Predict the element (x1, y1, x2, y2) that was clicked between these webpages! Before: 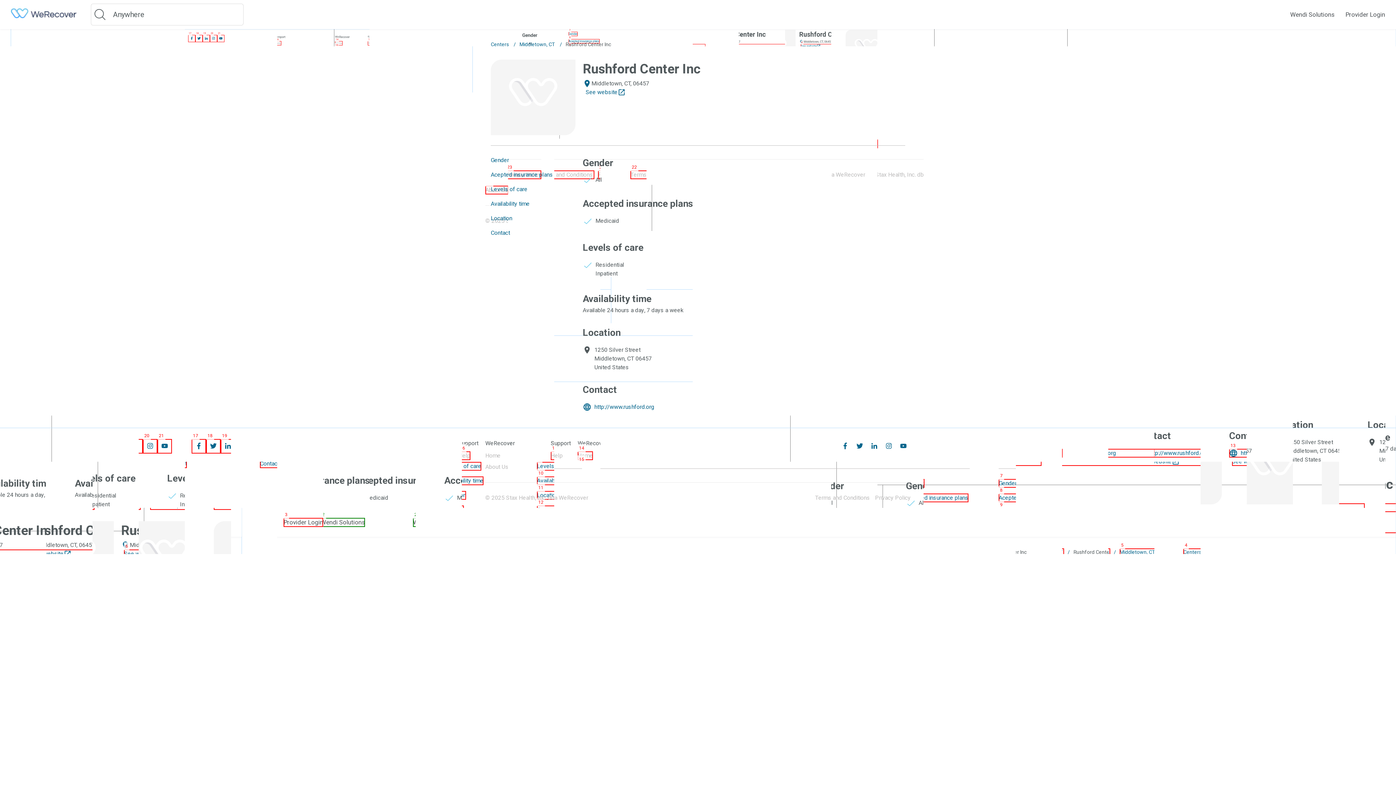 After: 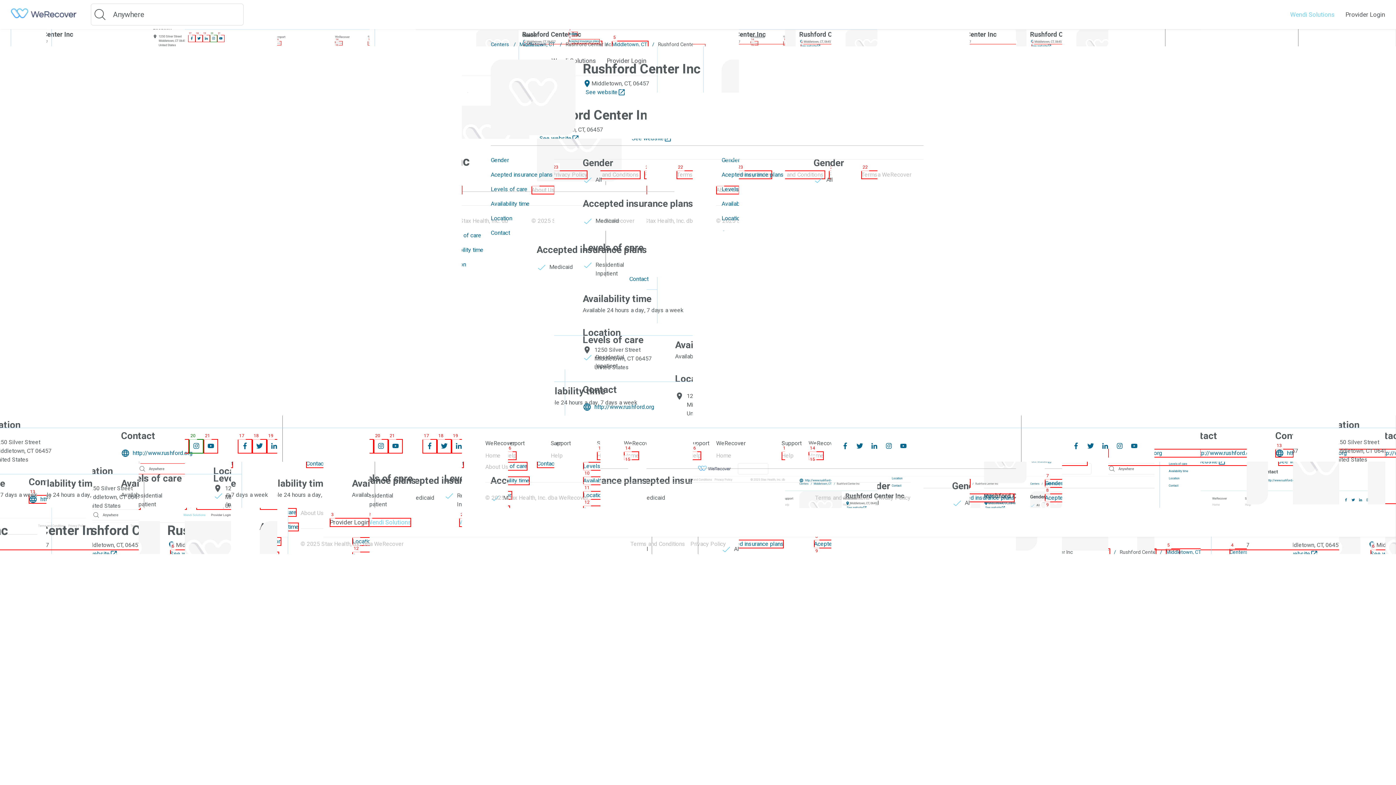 Action: bbox: (1290, 10, 1334, 19) label: Wendi Solutions